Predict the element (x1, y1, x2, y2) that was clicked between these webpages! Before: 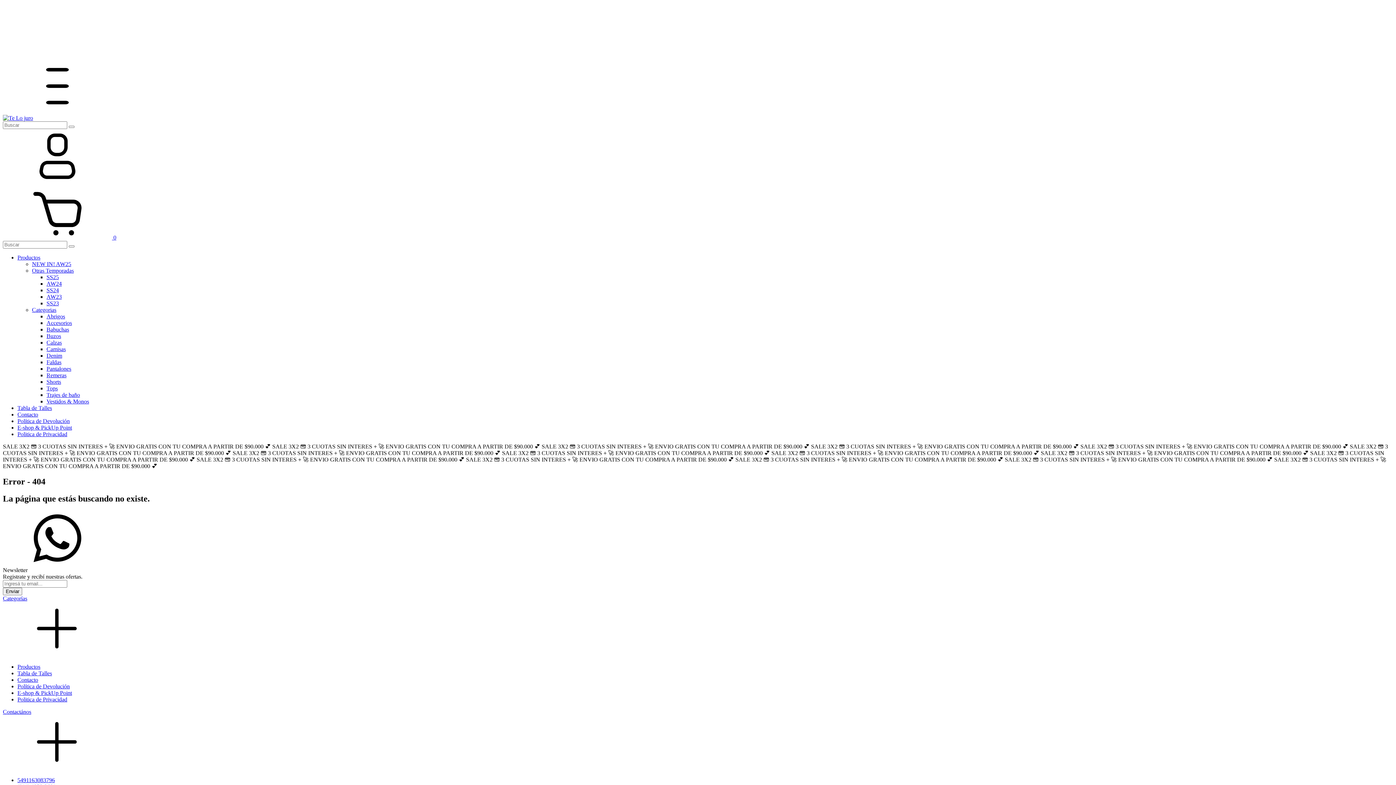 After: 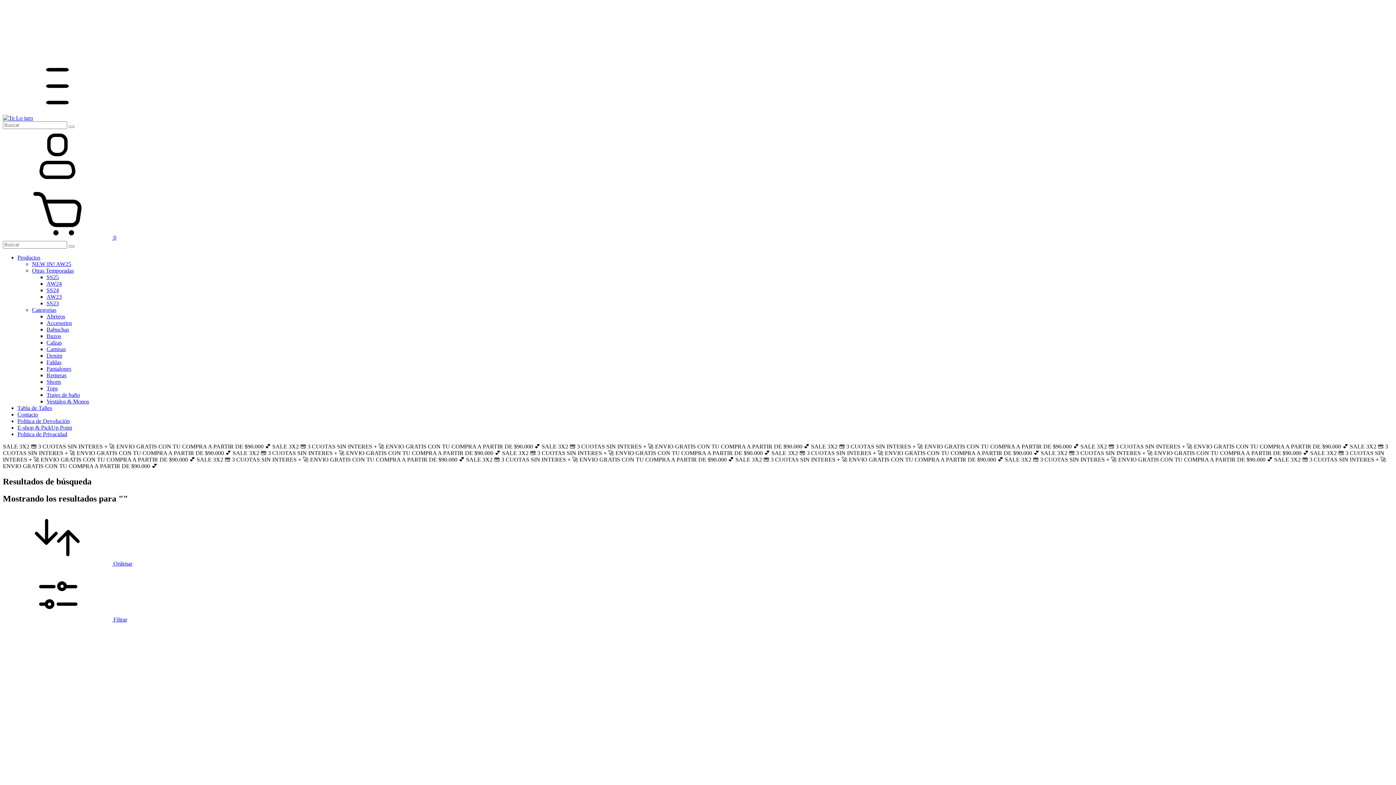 Action: label: Buscar bbox: (68, 125, 74, 128)